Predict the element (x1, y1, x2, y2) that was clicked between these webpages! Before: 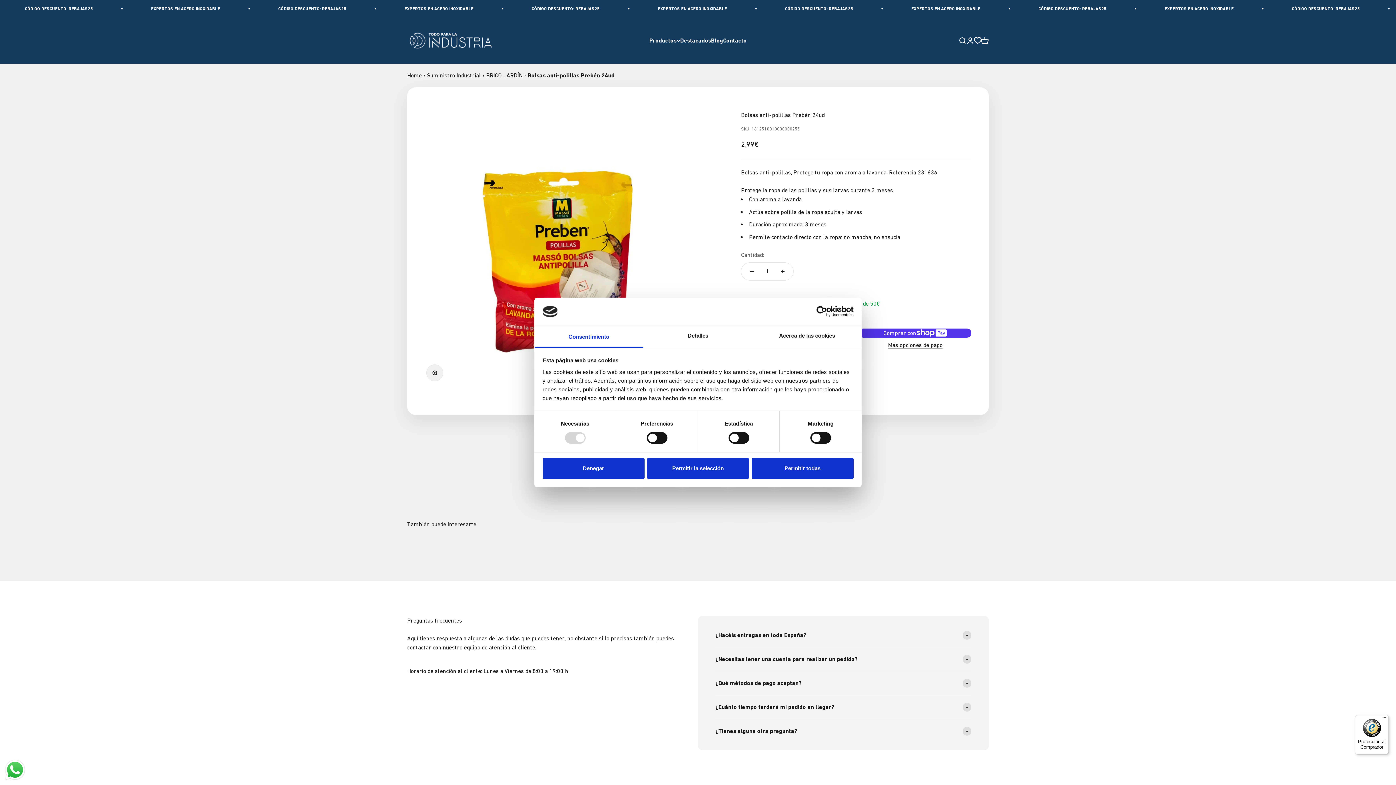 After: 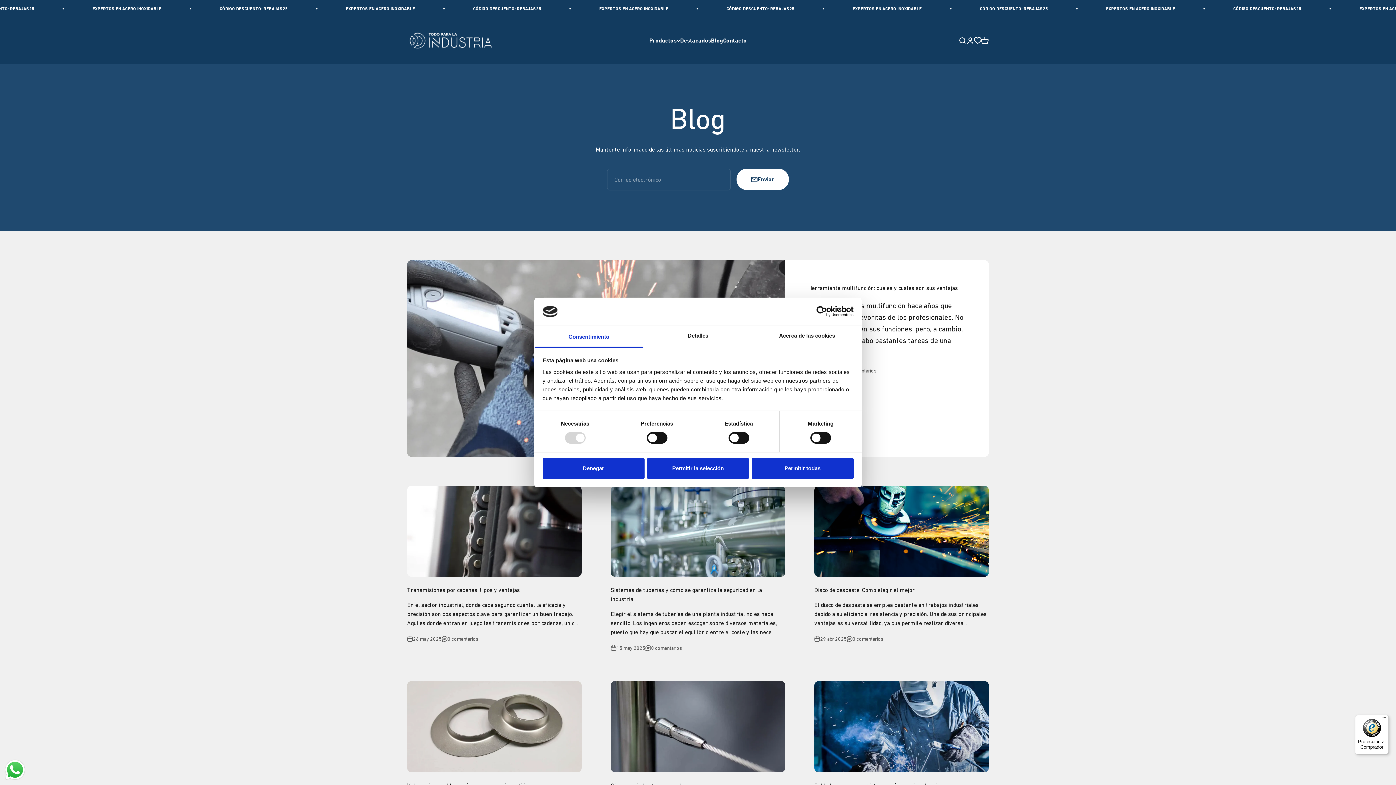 Action: bbox: (711, 37, 723, 44) label: Blog